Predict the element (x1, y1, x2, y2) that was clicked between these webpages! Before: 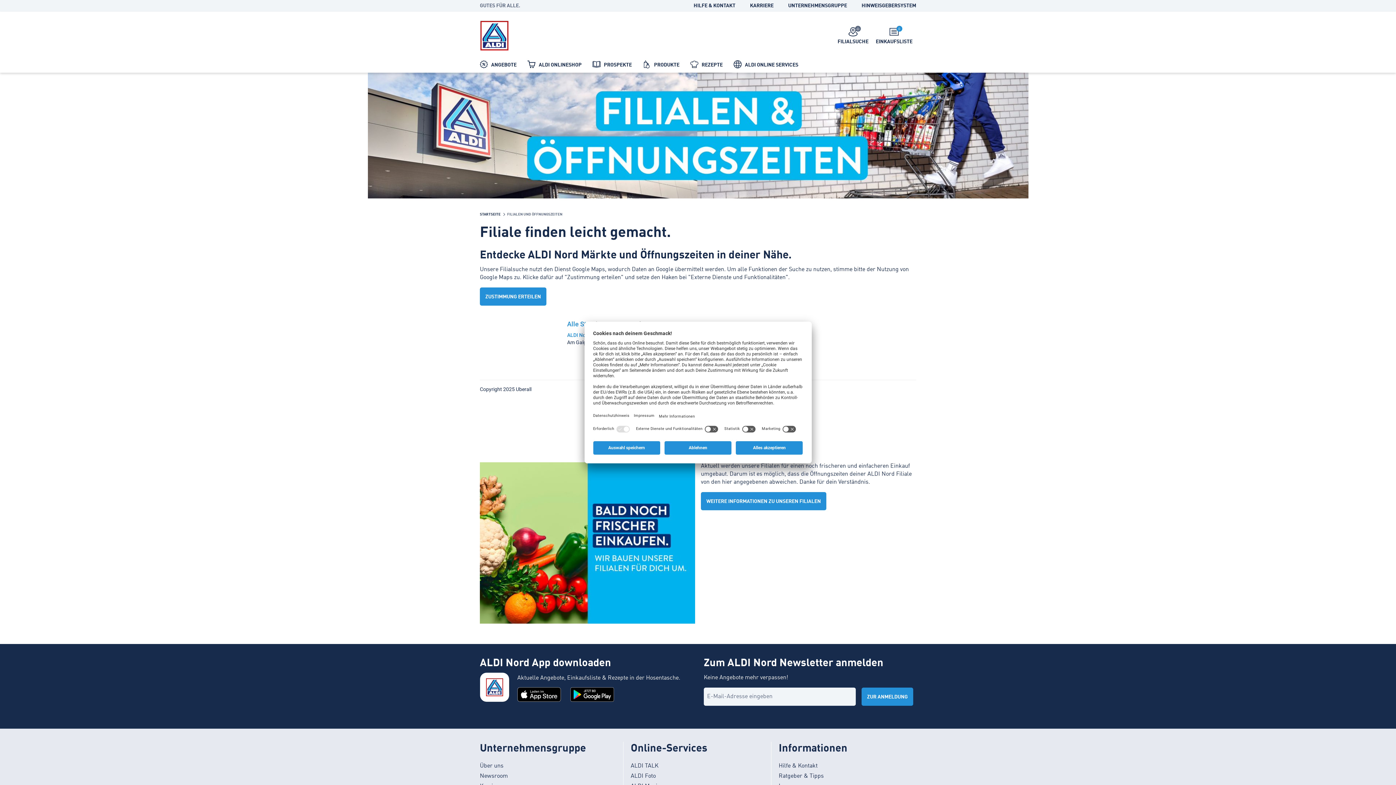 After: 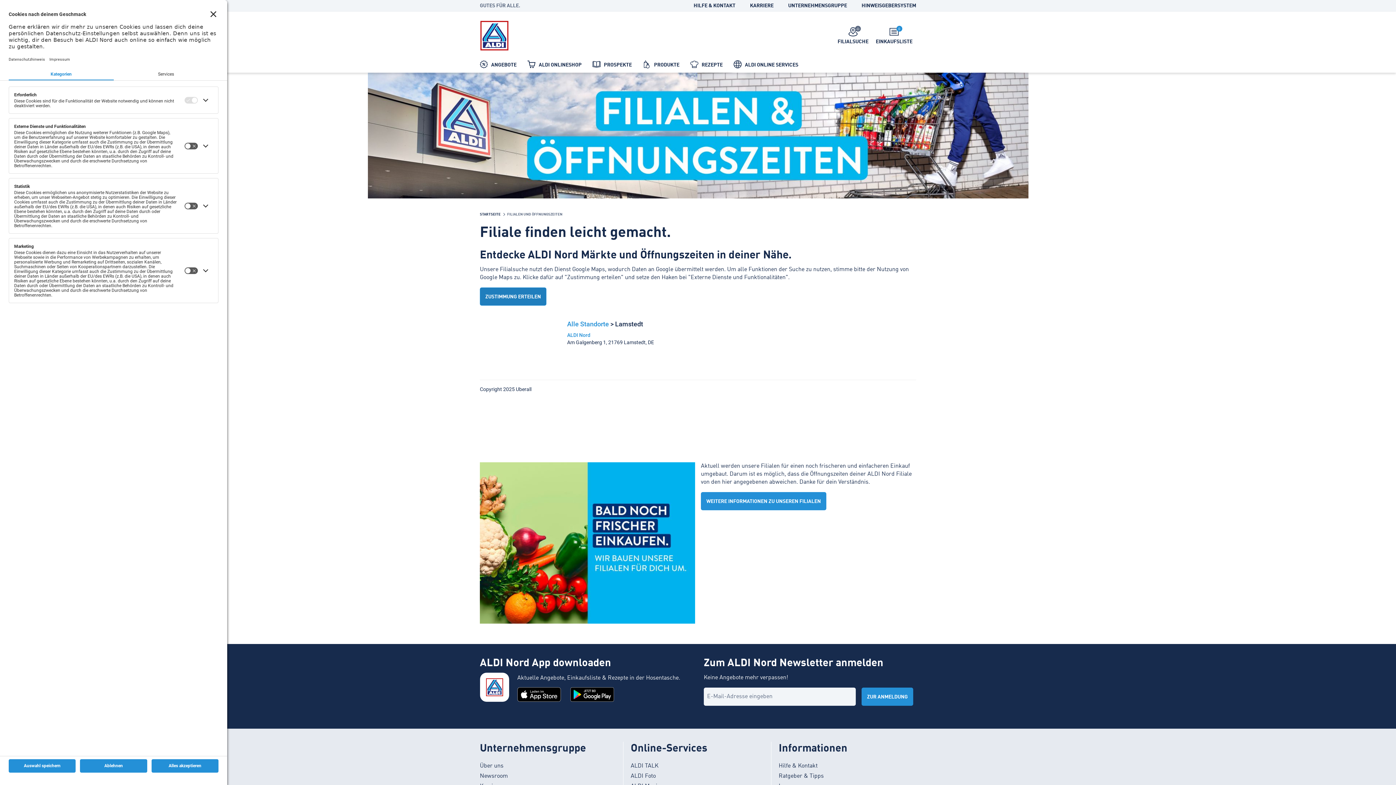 Action: bbox: (480, 287, 546, 305) label: ZUSTIMMUNG ERTEILEN